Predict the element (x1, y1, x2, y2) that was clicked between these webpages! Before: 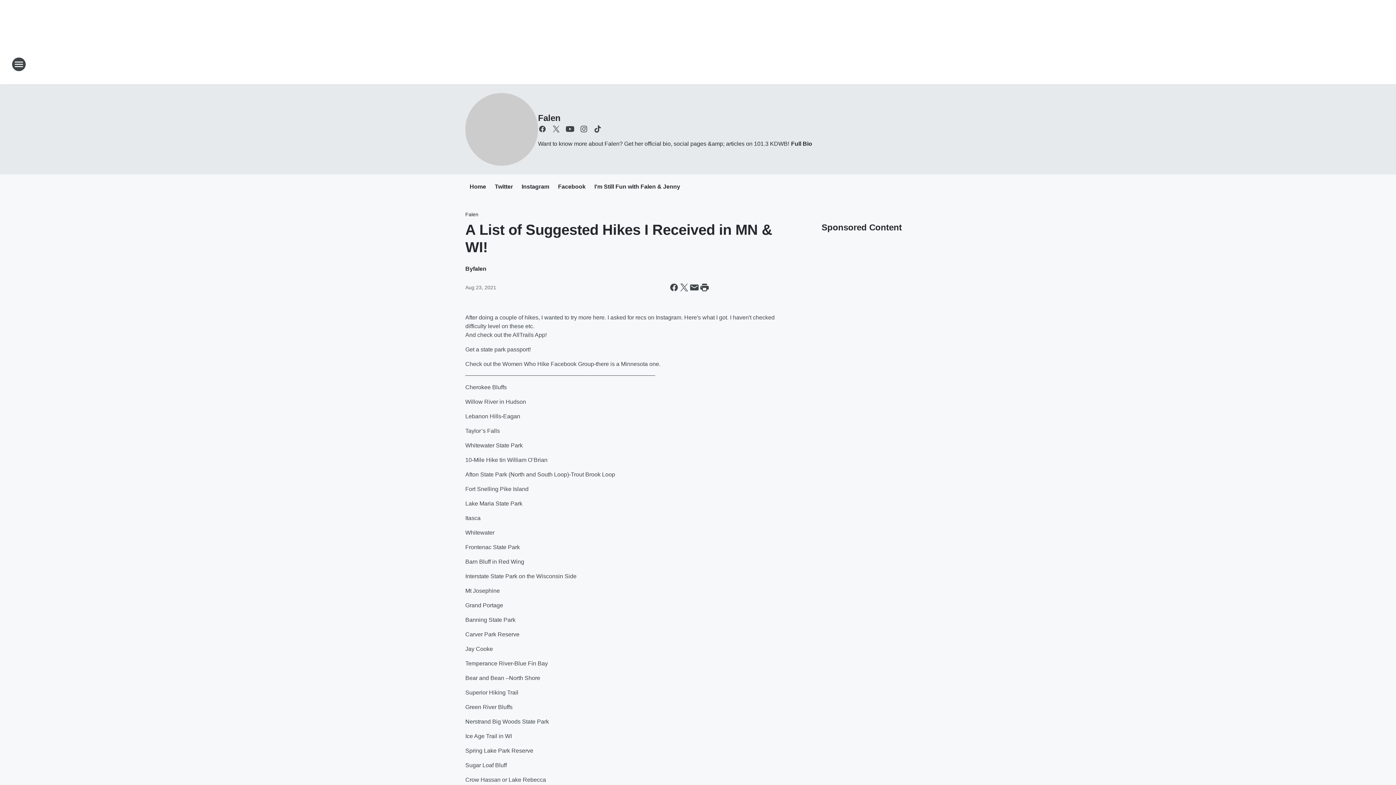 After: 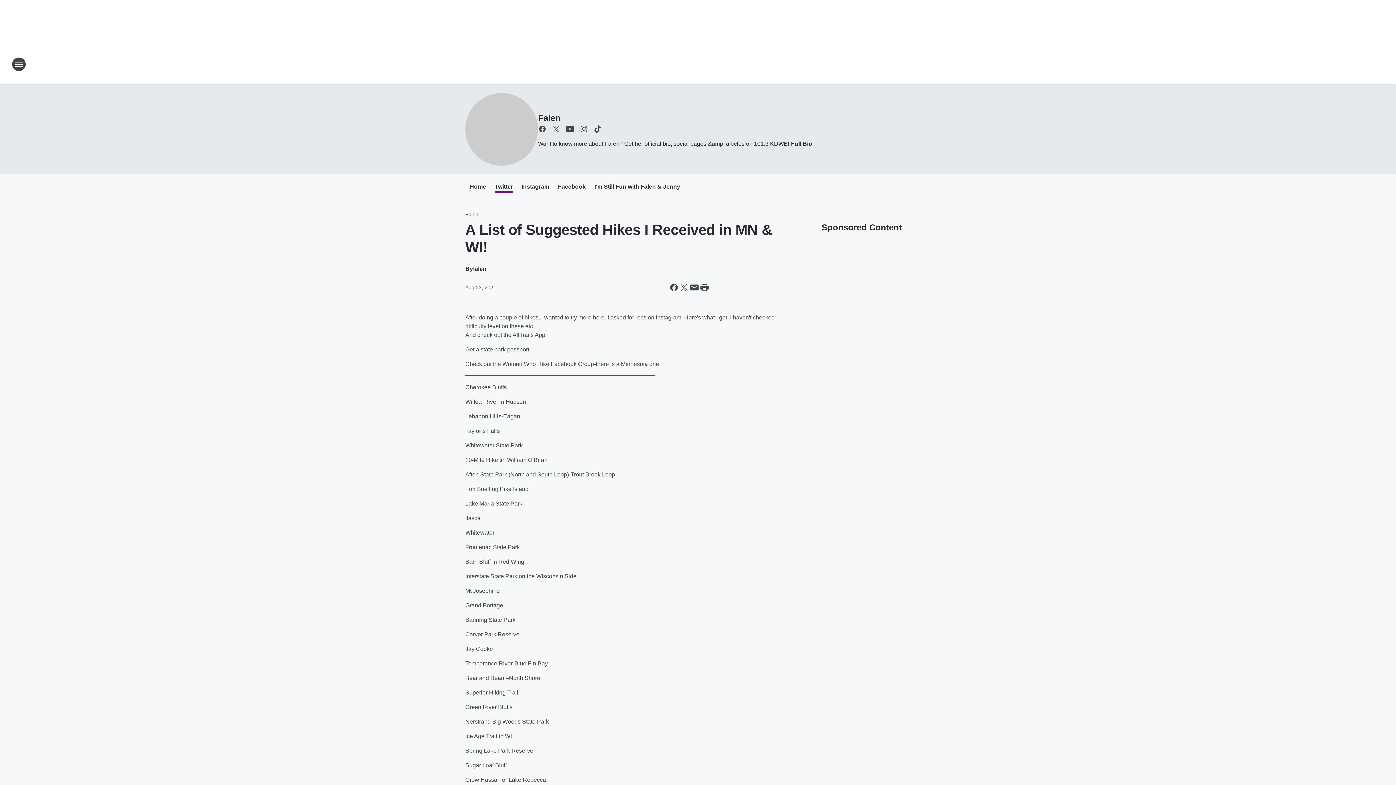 Action: label: Twitter bbox: (494, 183, 513, 191)